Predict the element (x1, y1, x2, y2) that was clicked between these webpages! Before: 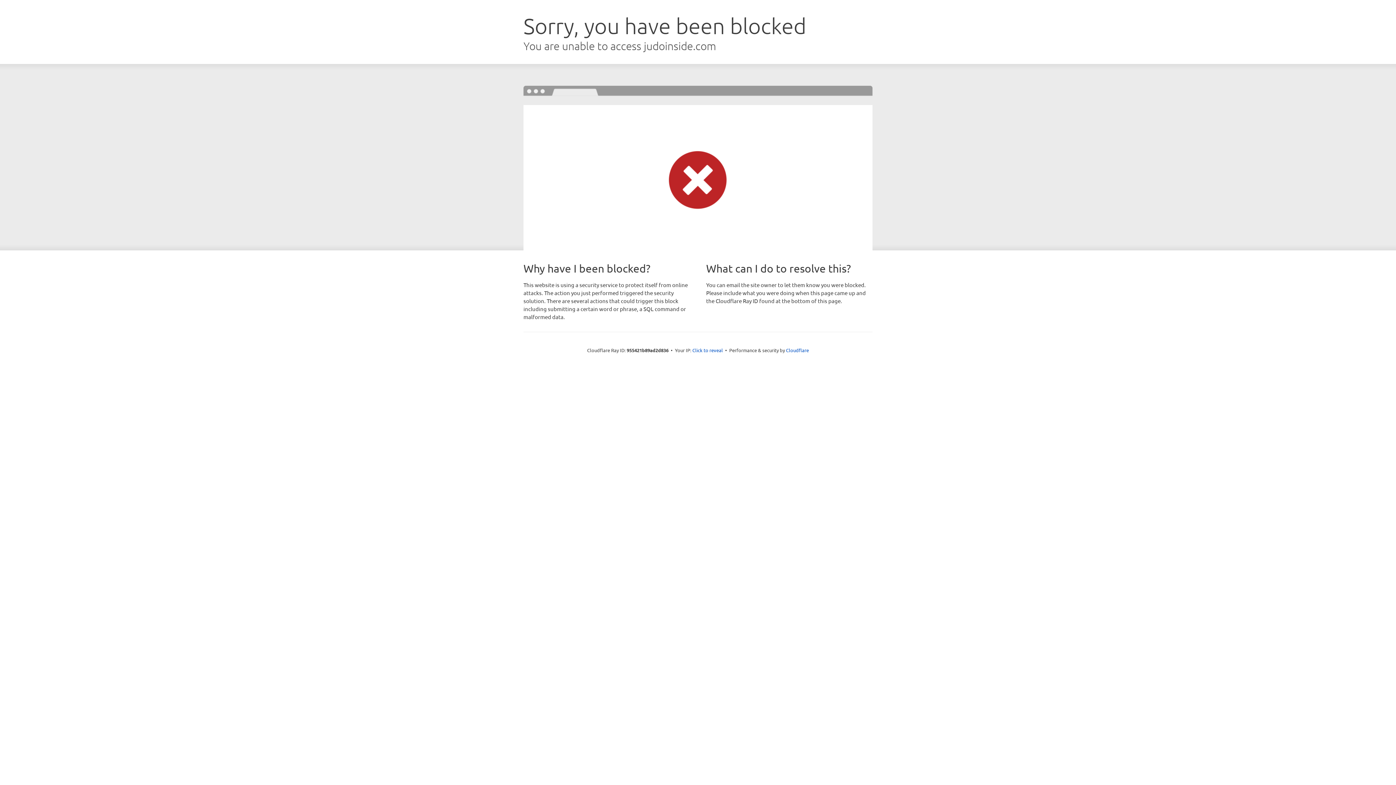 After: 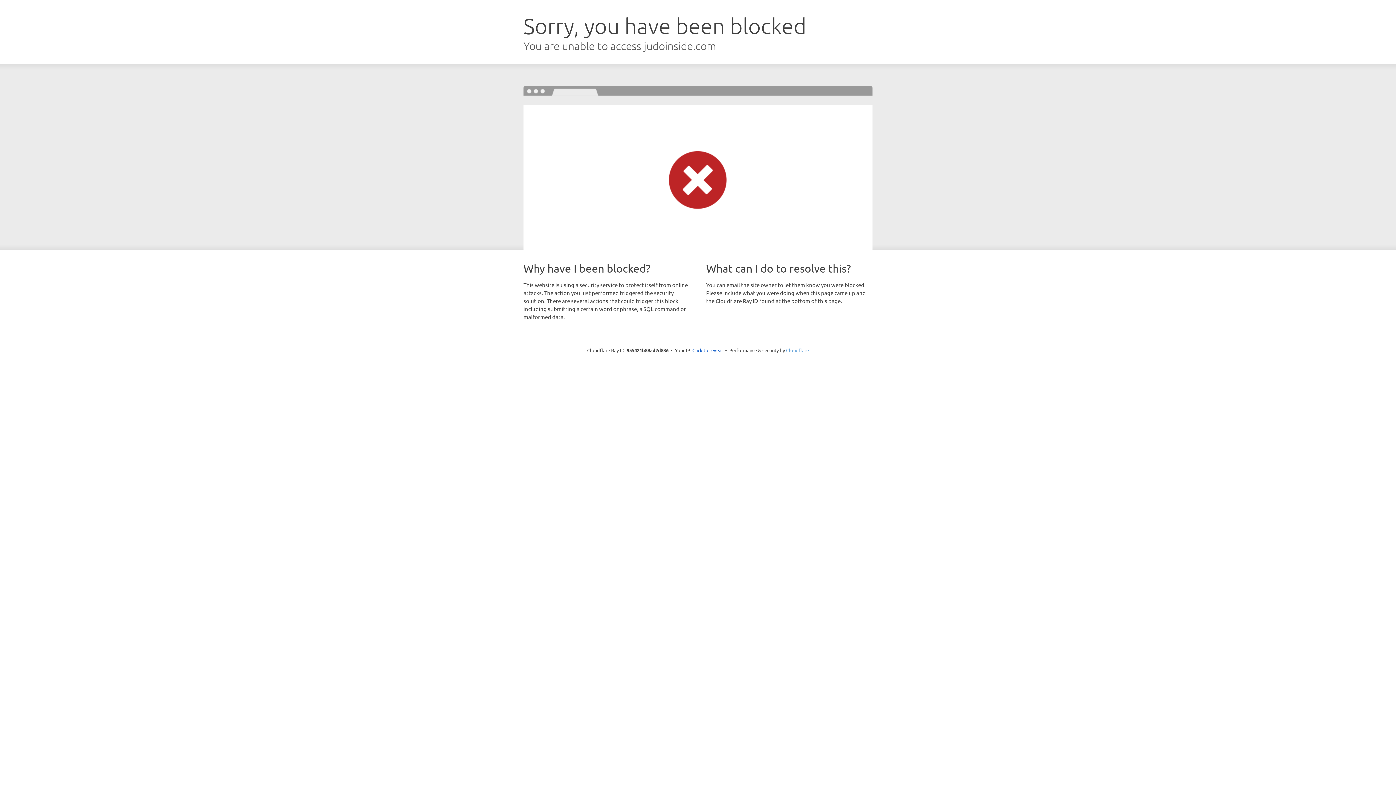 Action: bbox: (786, 347, 809, 353) label: Cloudflare